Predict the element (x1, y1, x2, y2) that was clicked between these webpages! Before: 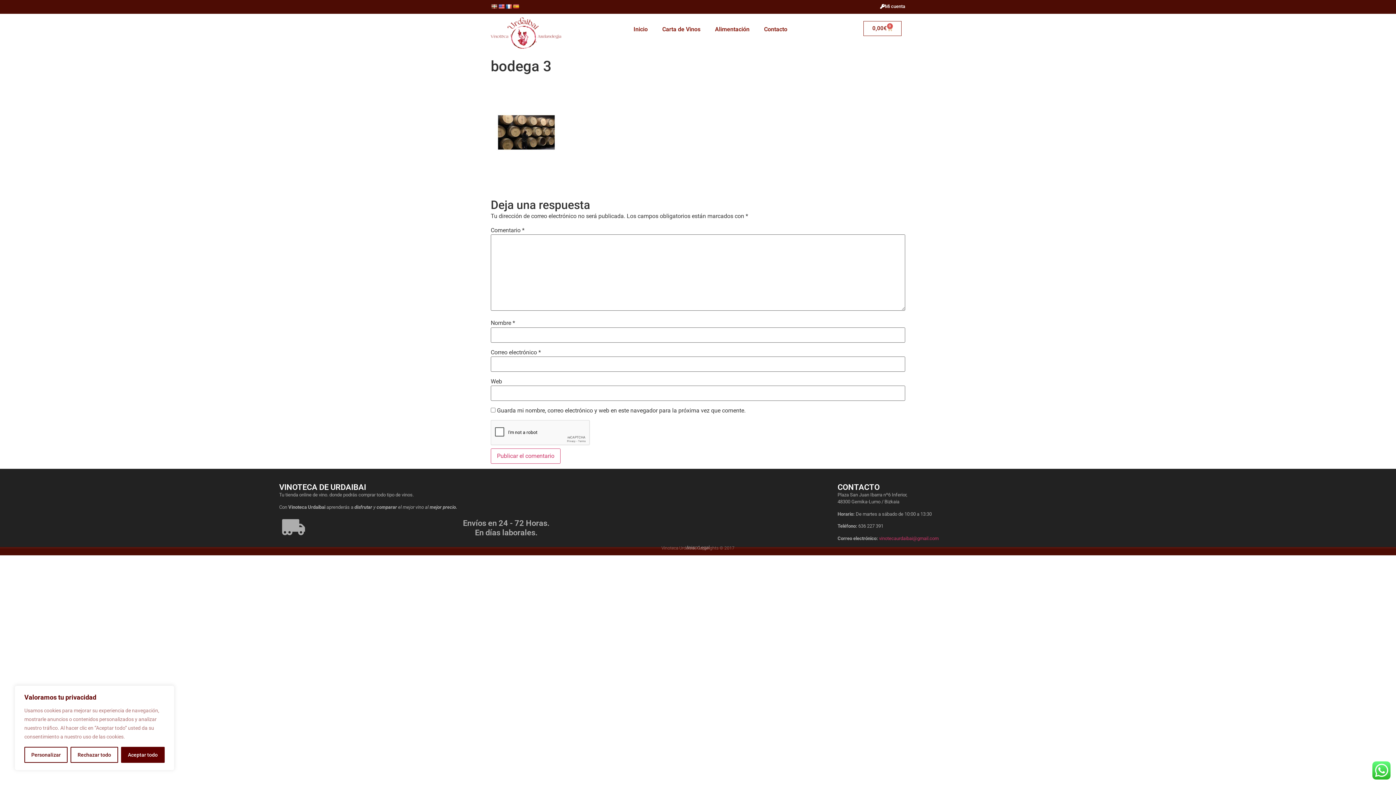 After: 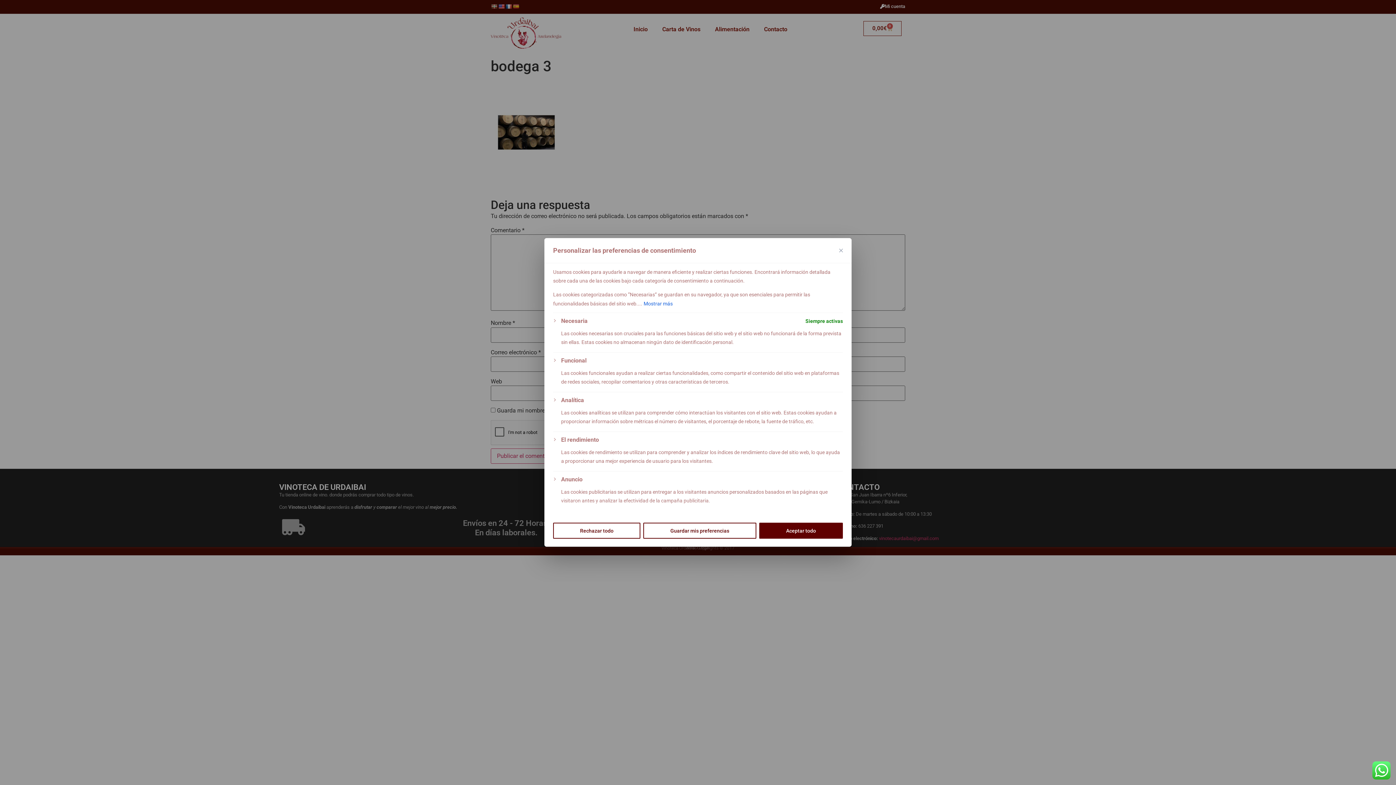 Action: label: Personalizar bbox: (24, 747, 67, 763)